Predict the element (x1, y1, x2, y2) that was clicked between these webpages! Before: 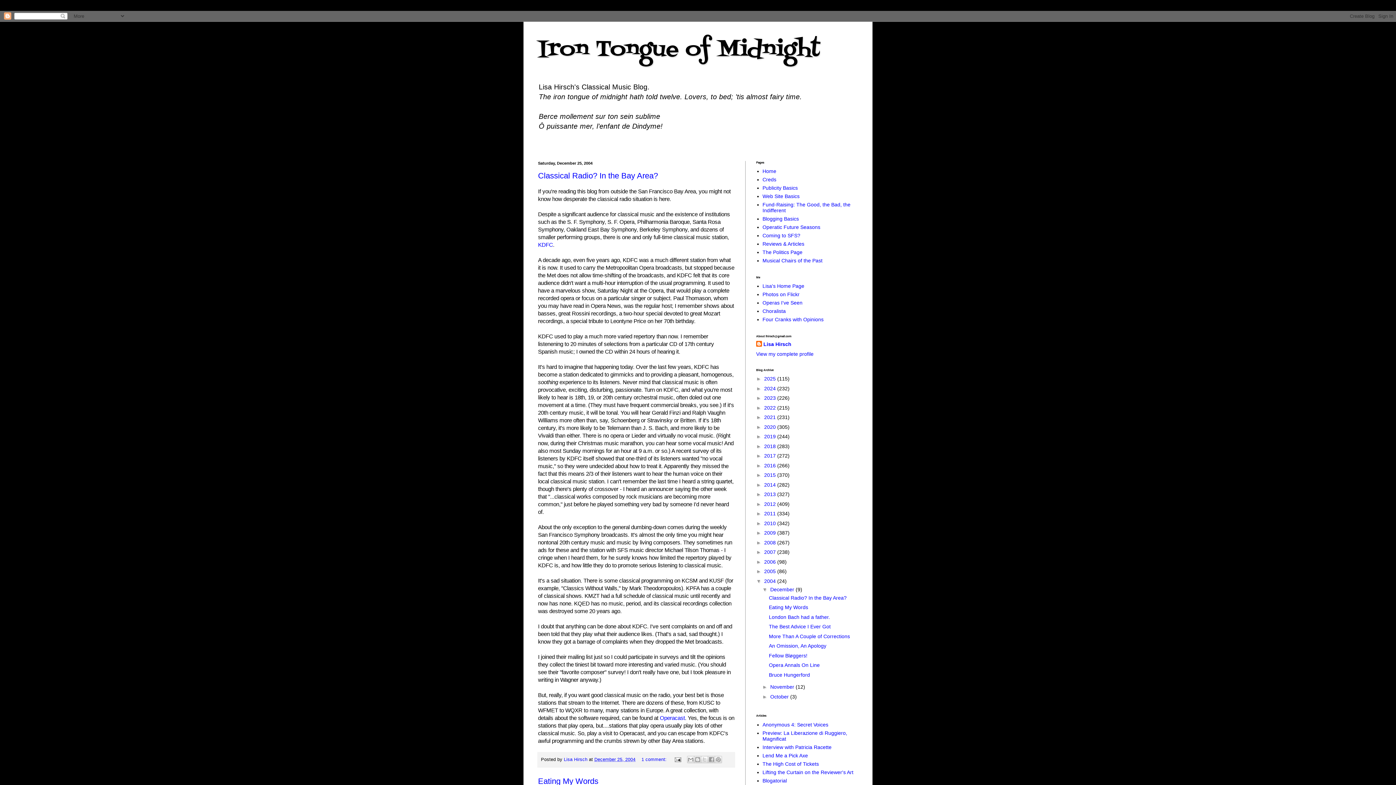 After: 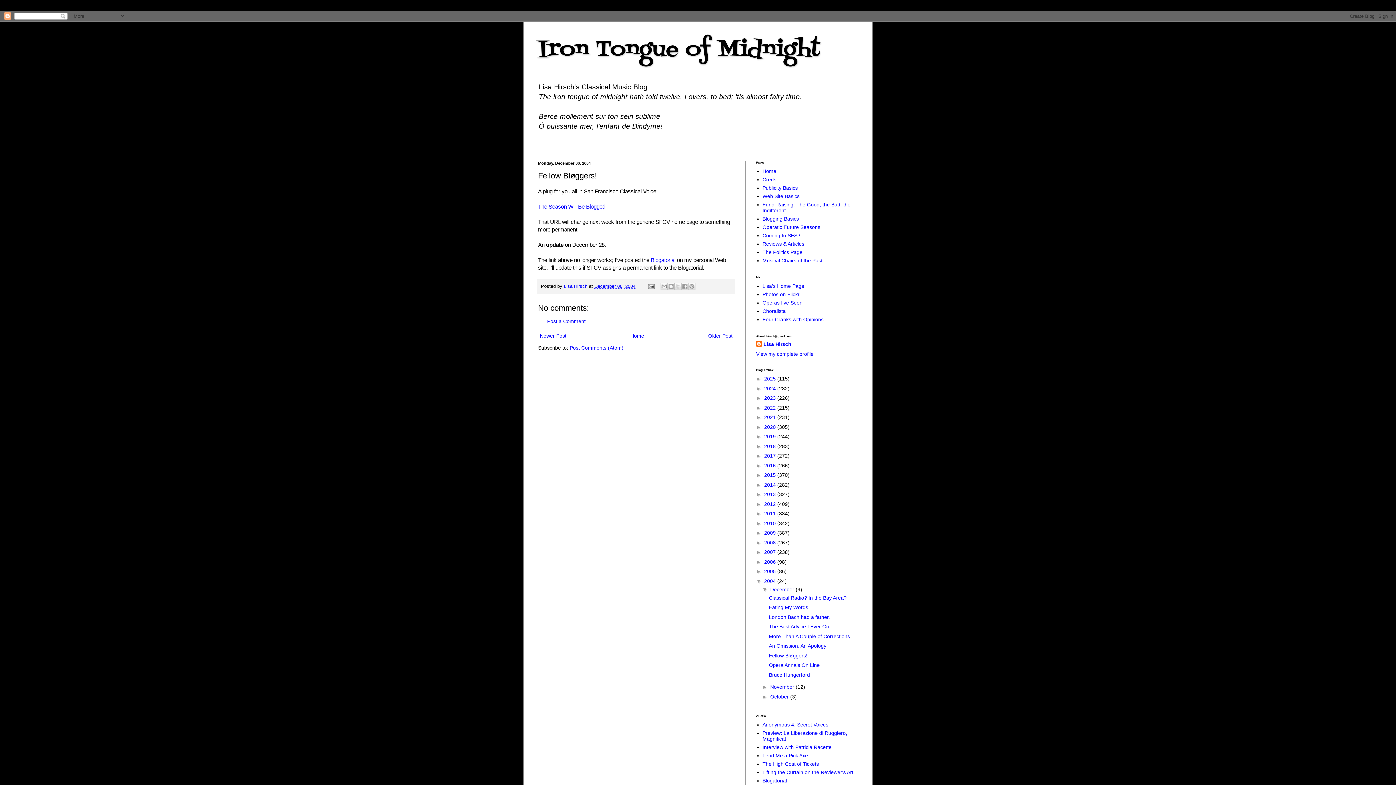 Action: bbox: (769, 653, 807, 658) label: Fellow Bløggers!